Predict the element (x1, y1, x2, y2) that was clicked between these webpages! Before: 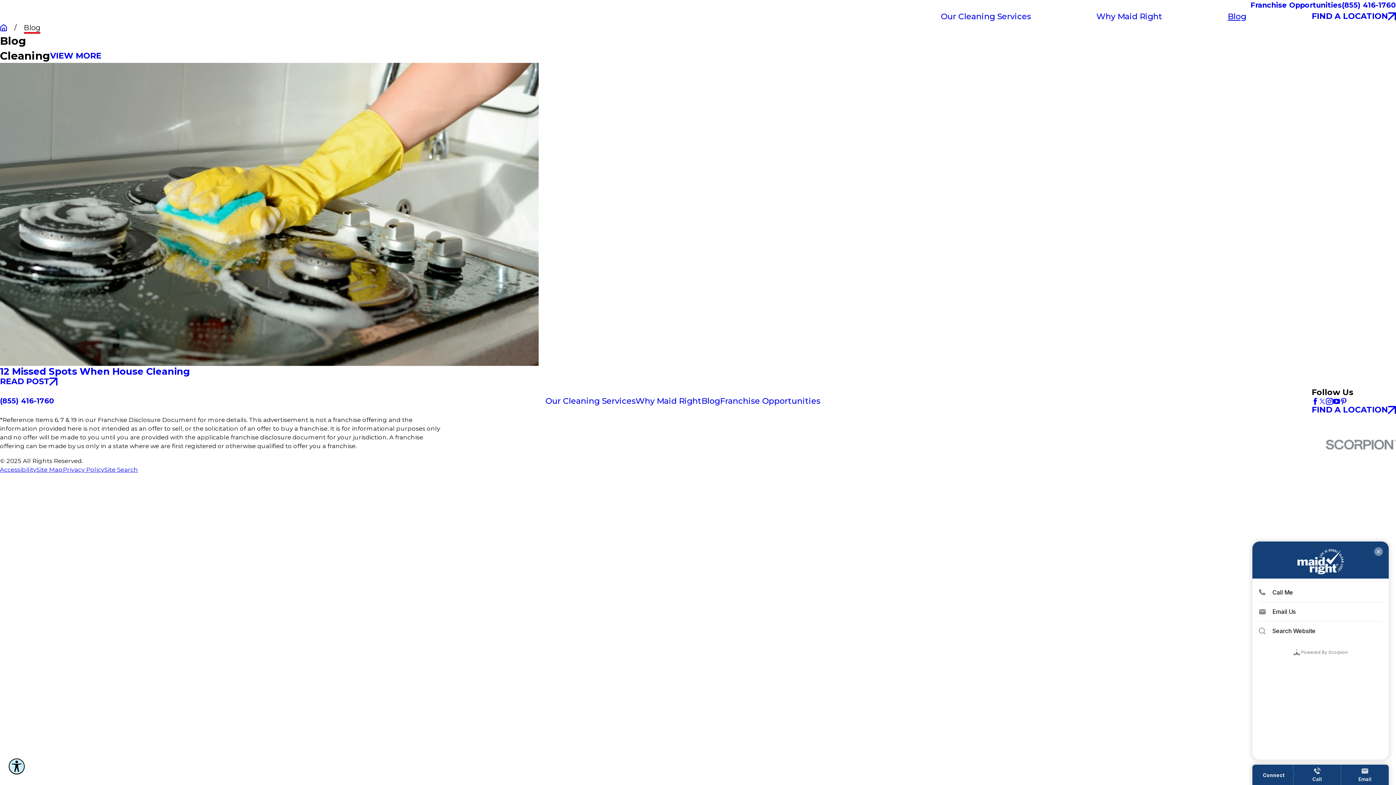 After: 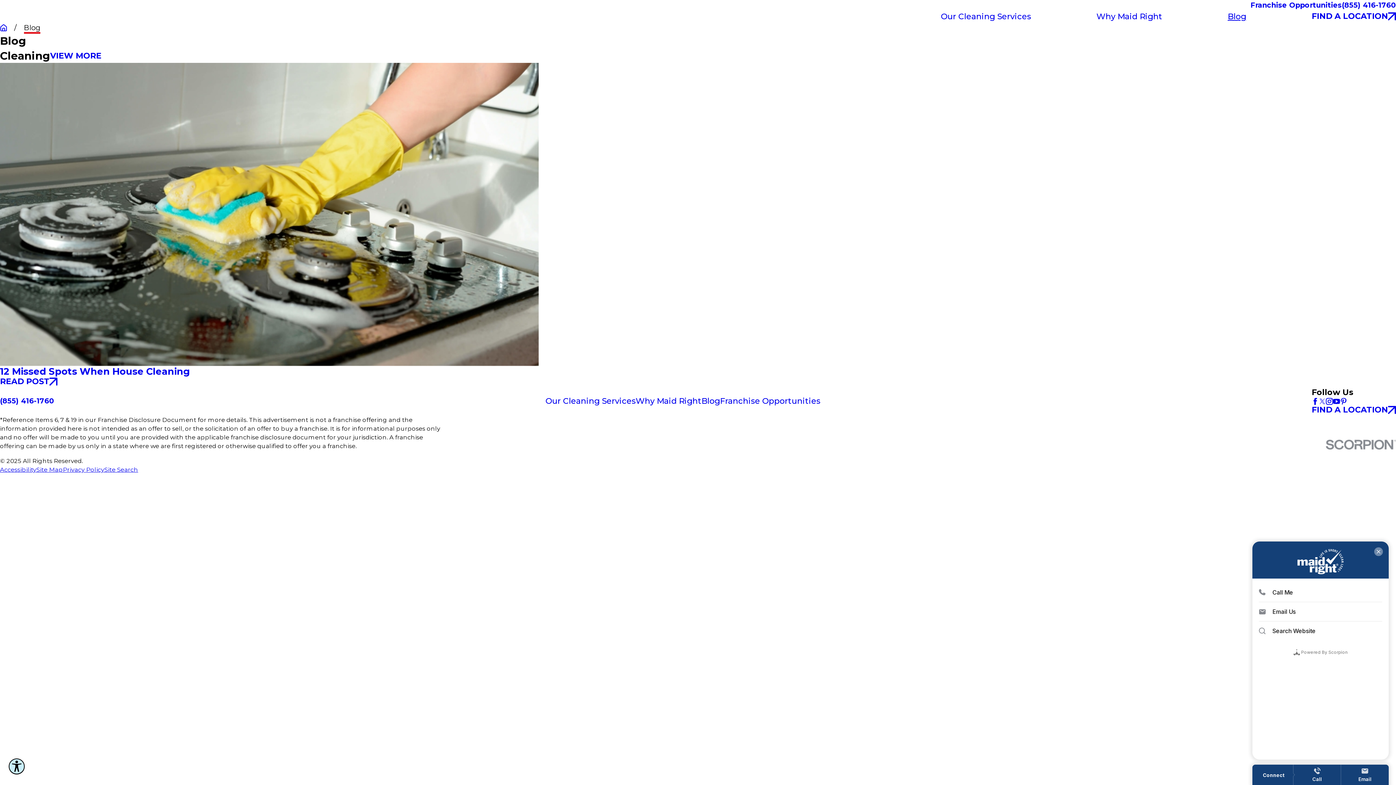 Action: bbox: (0, 397, 54, 404) label: (855) 416-1760